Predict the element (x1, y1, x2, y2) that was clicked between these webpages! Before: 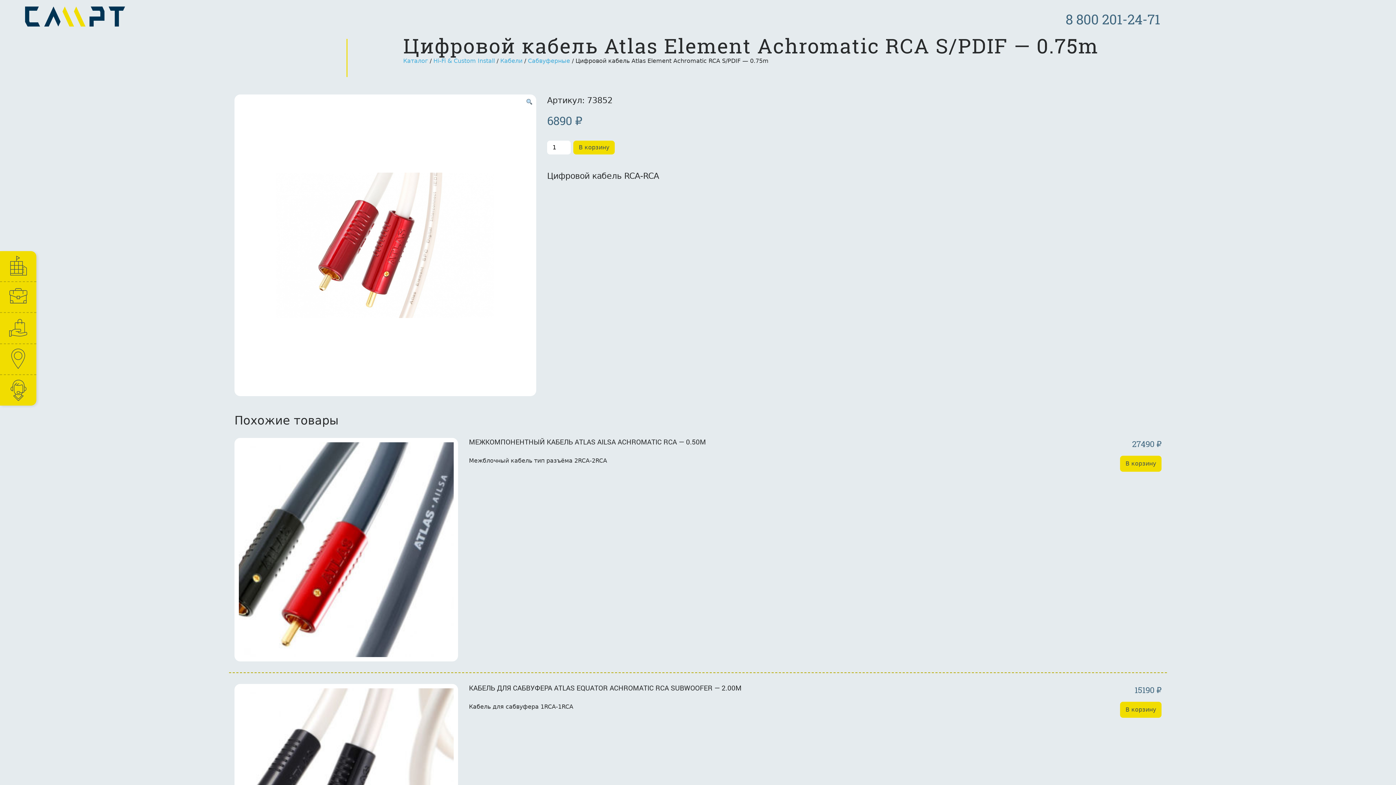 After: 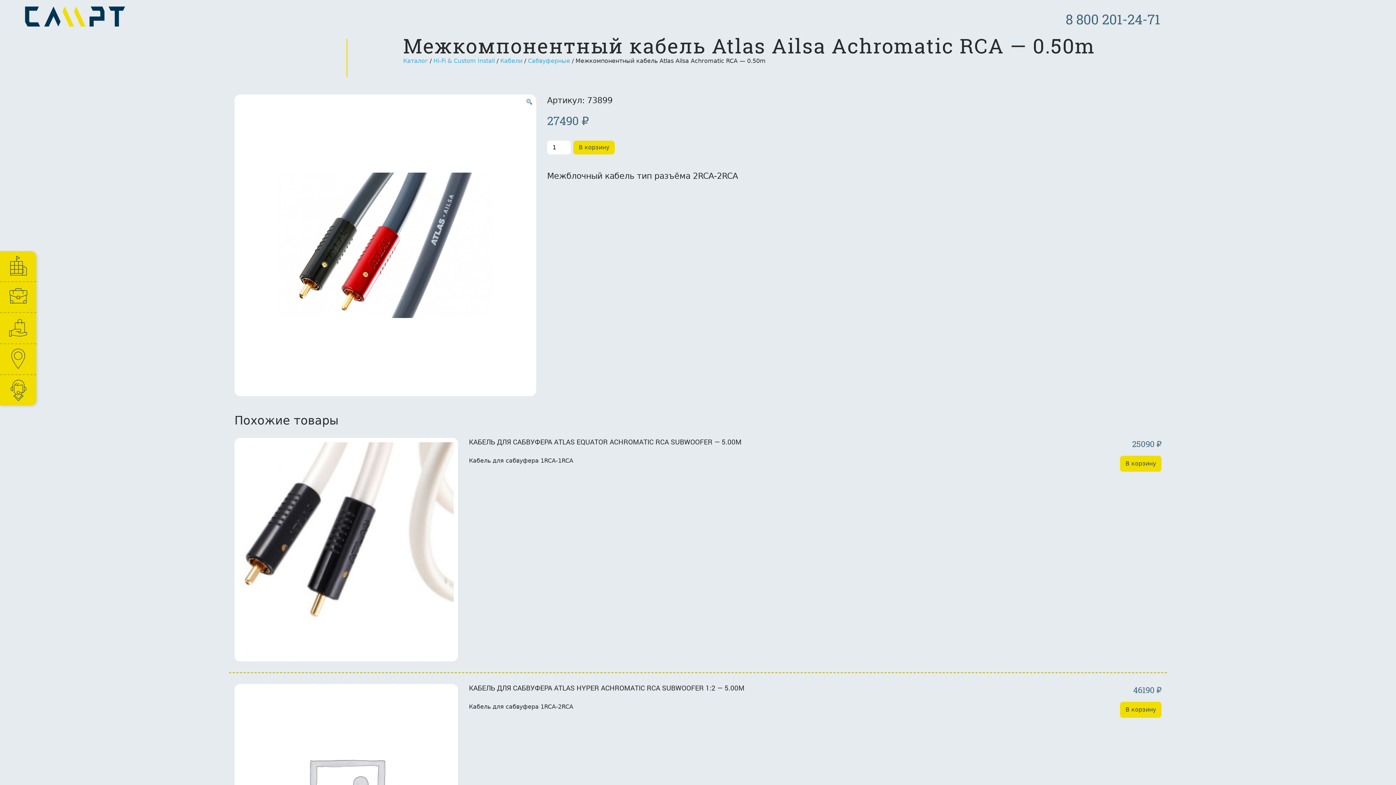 Action: bbox: (469, 438, 927, 445) label: МЕЖКОМПОНЕНТНЫЙ КАБЕЛЬ ATLAS AILSA ACHROMATIC RCA — 0.50M